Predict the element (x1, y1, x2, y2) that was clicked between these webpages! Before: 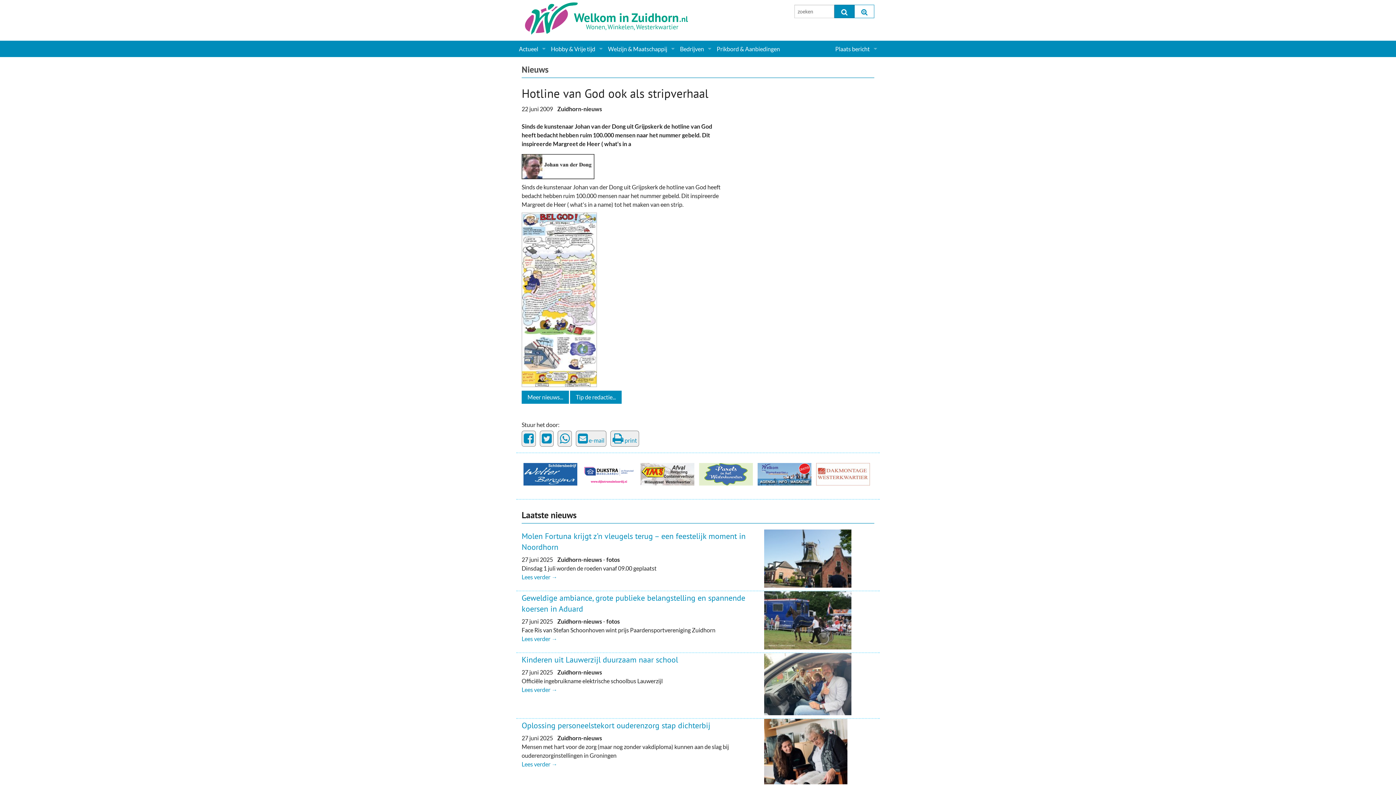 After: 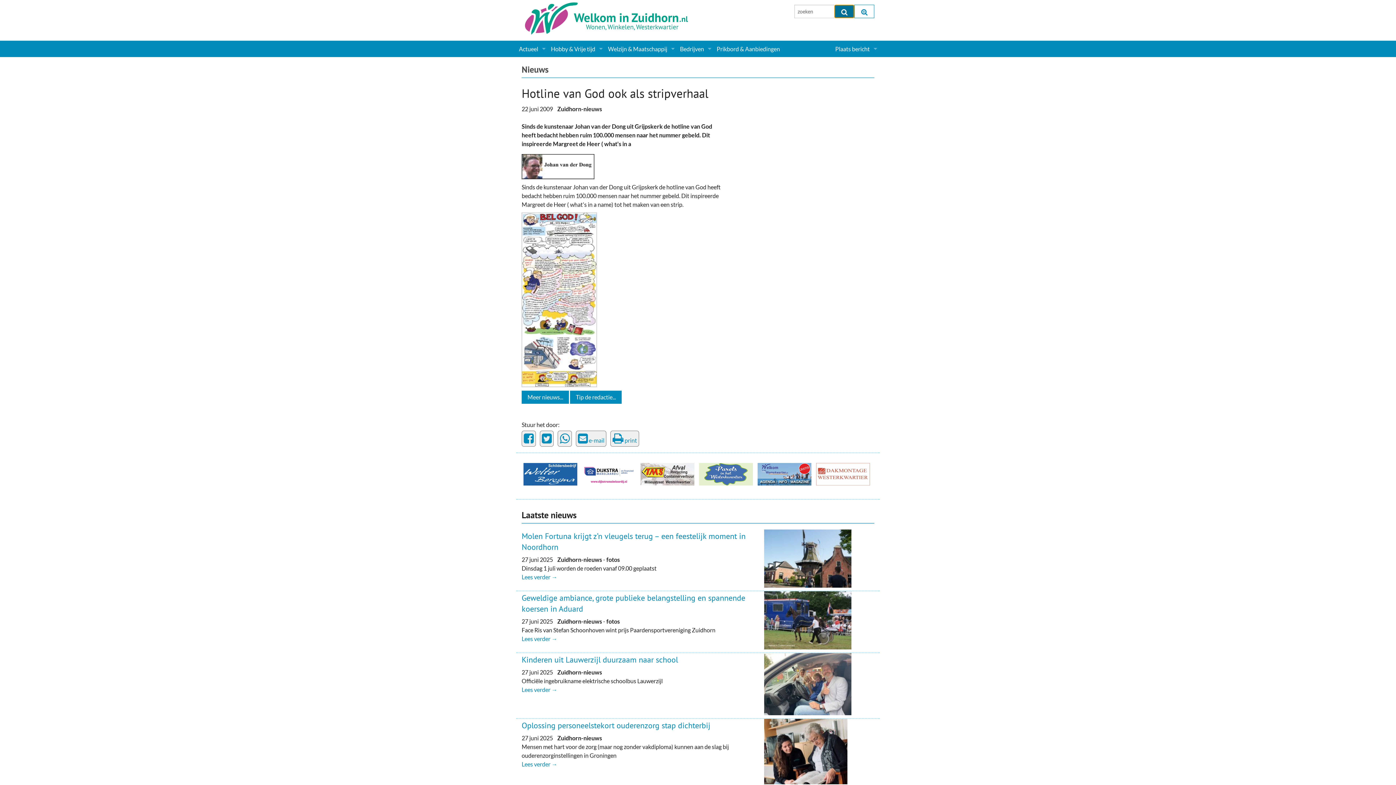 Action: bbox: (834, 4, 854, 18)